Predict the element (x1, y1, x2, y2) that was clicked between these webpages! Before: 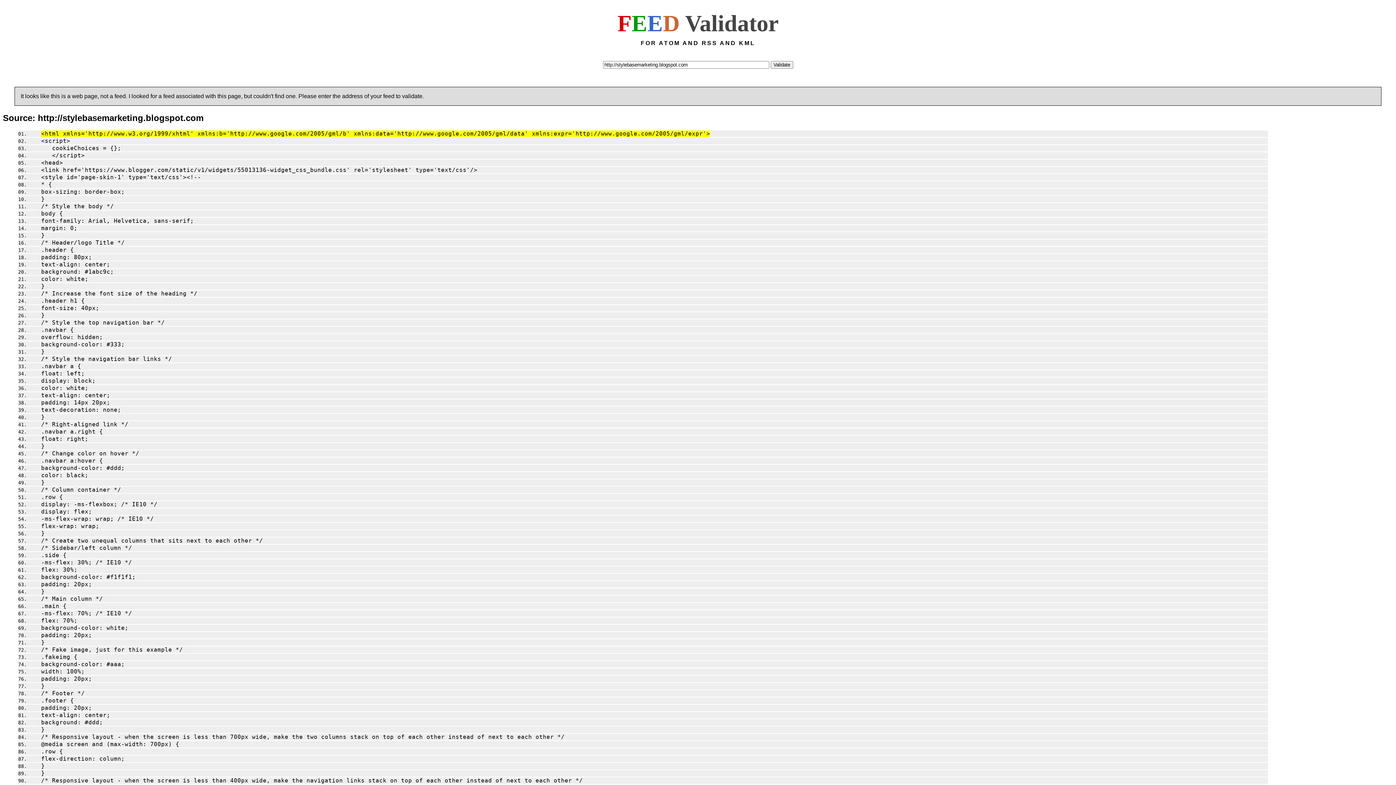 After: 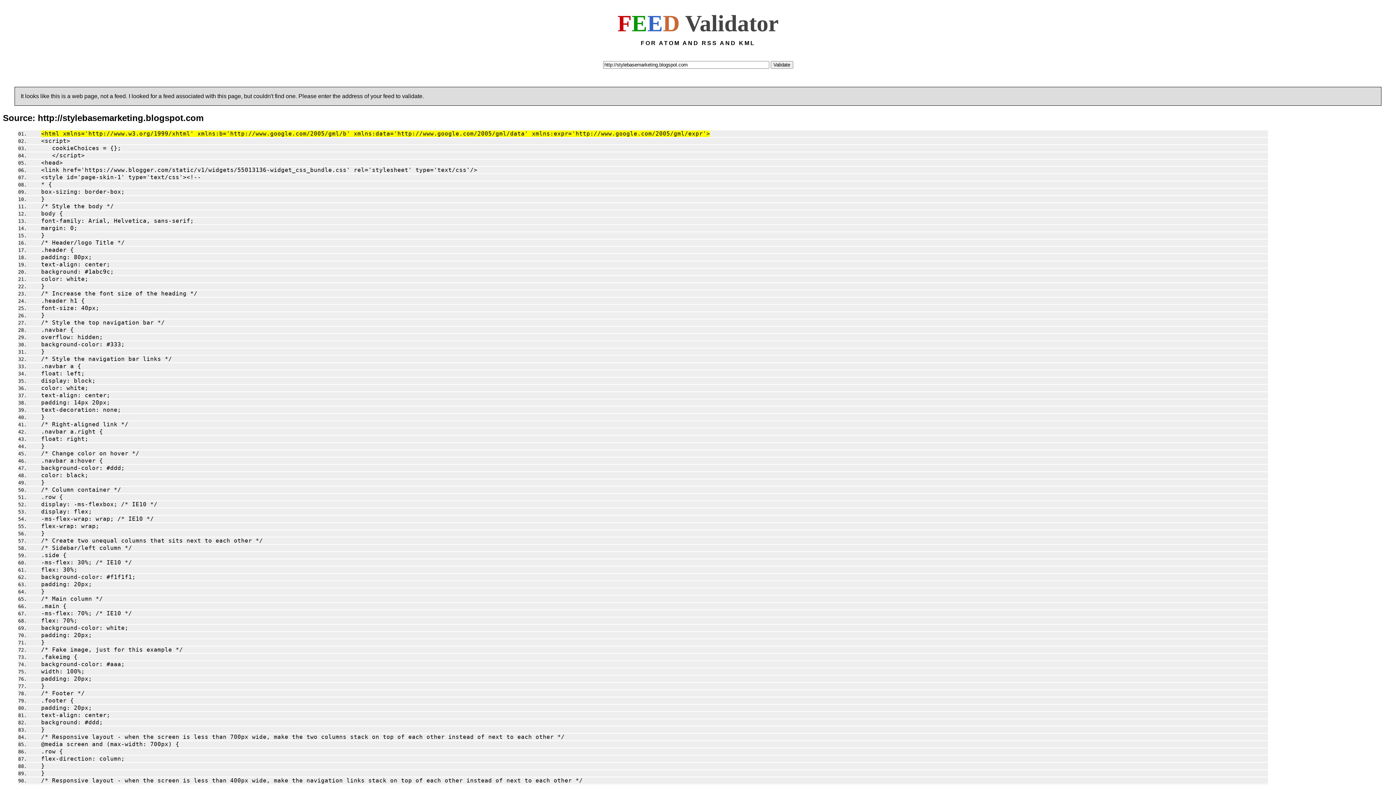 Action: bbox: (29, 654, 77, 660) label: .fakeimg {